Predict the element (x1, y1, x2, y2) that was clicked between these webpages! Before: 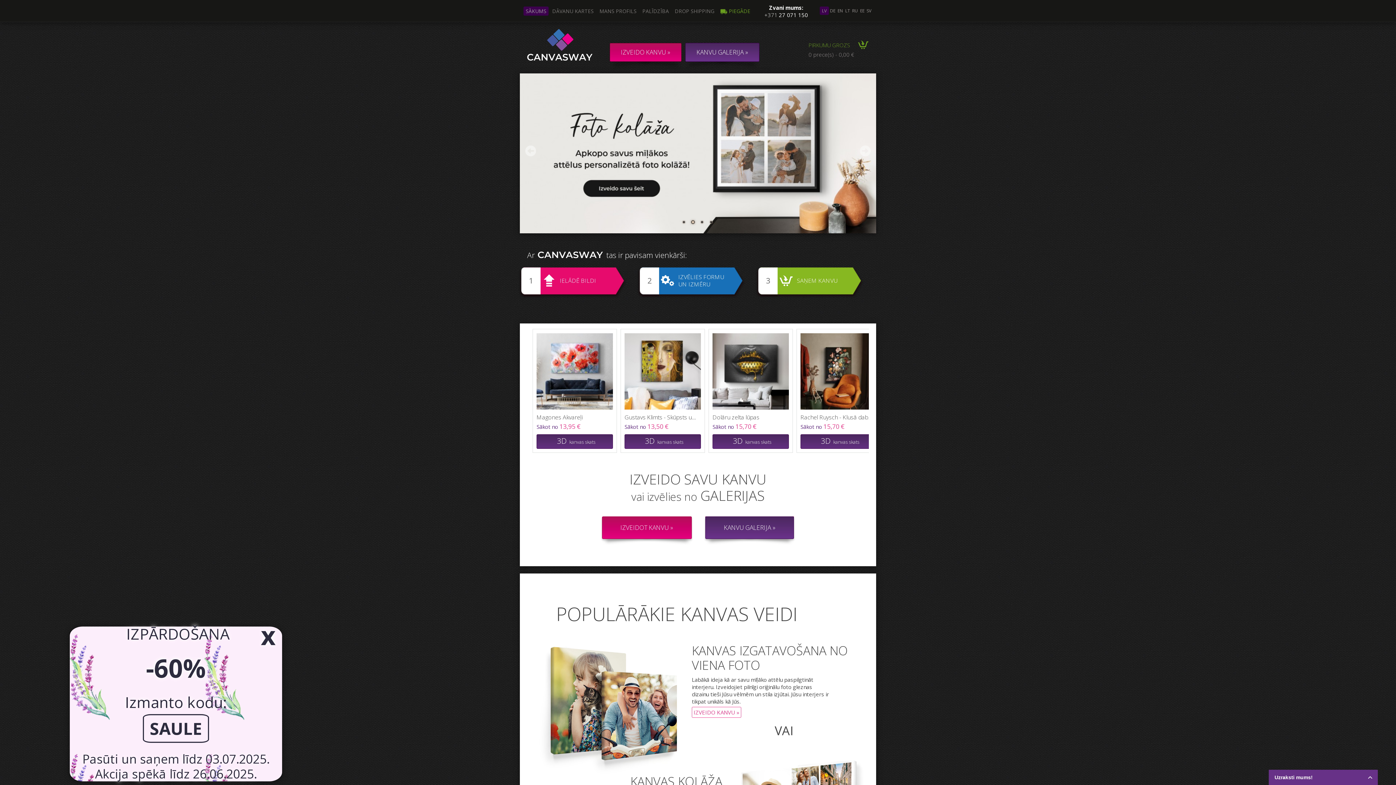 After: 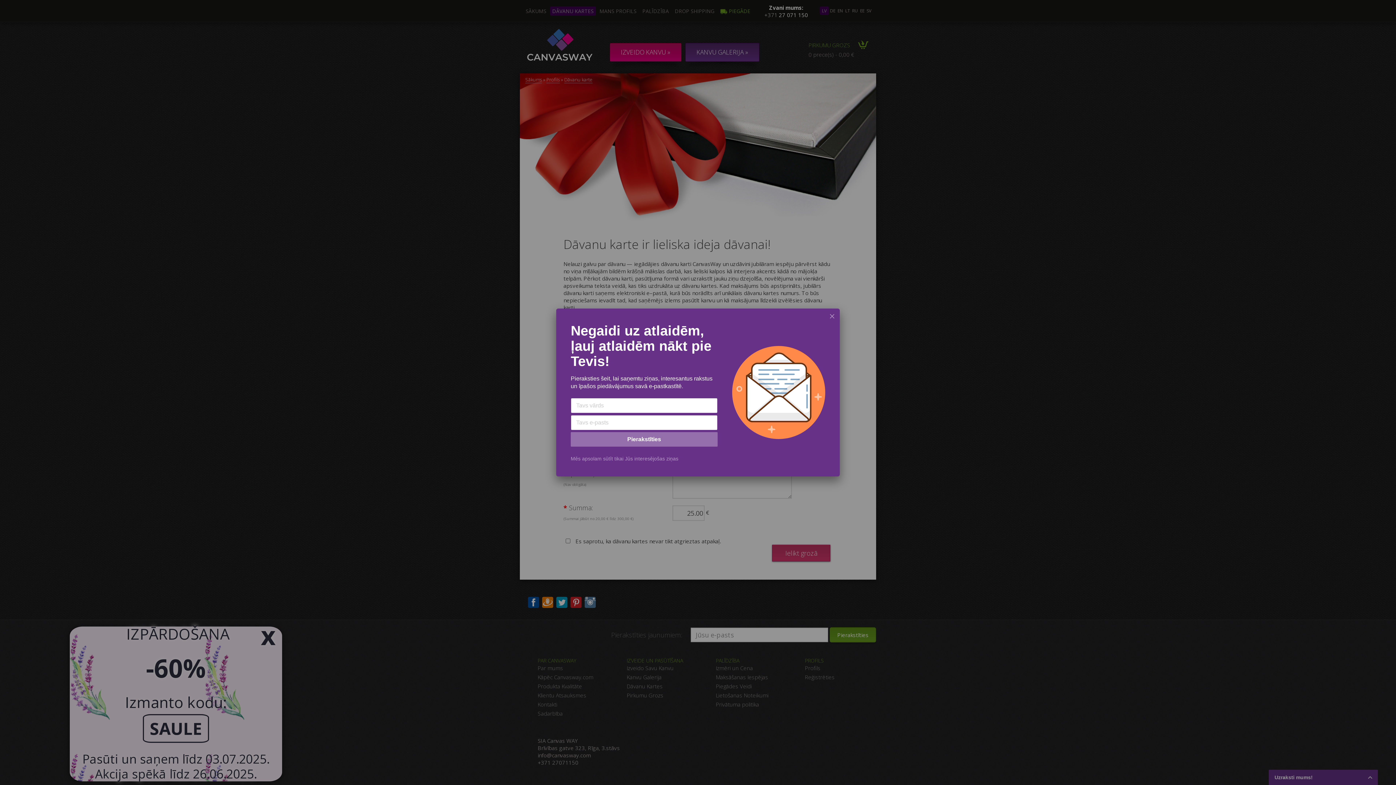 Action: bbox: (550, 0, 596, 22) label: DĀVANU KARTES